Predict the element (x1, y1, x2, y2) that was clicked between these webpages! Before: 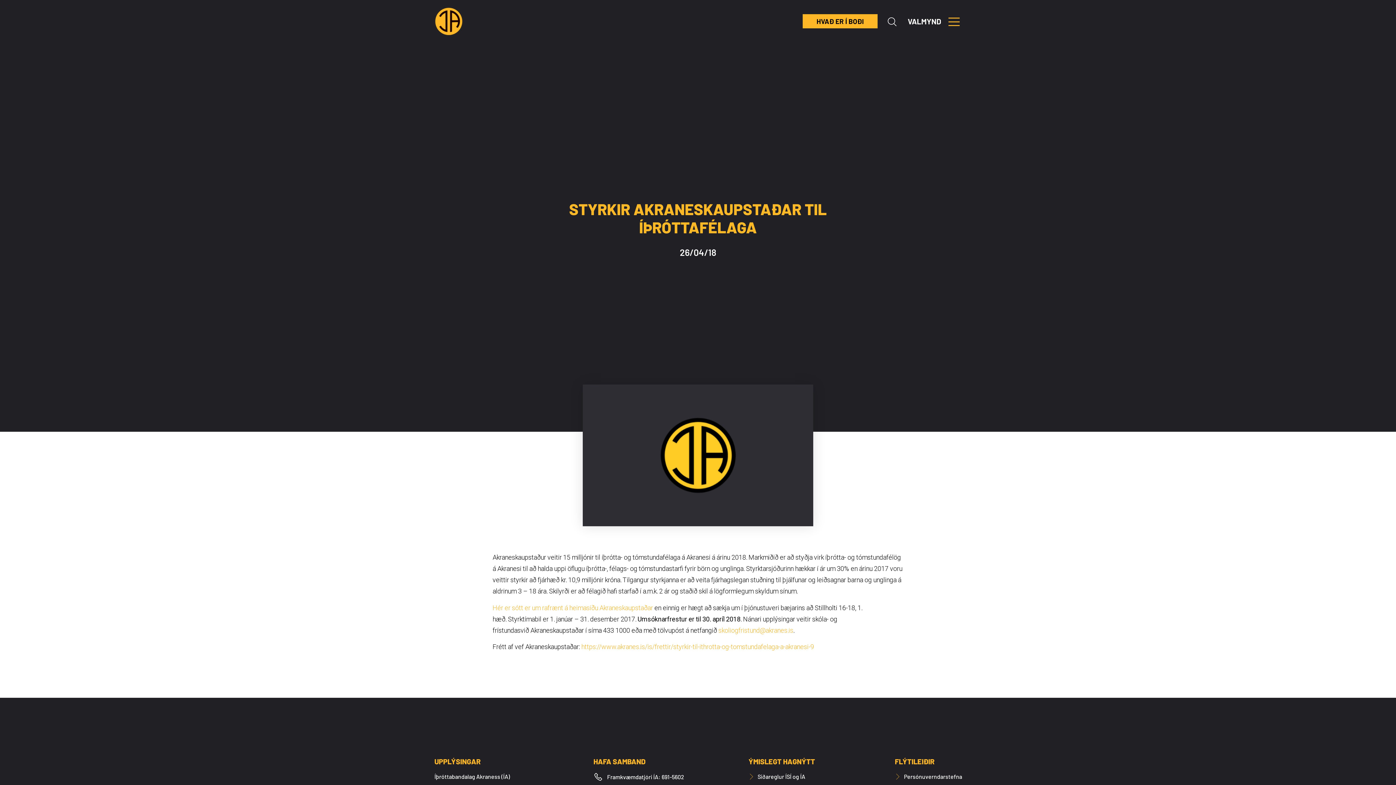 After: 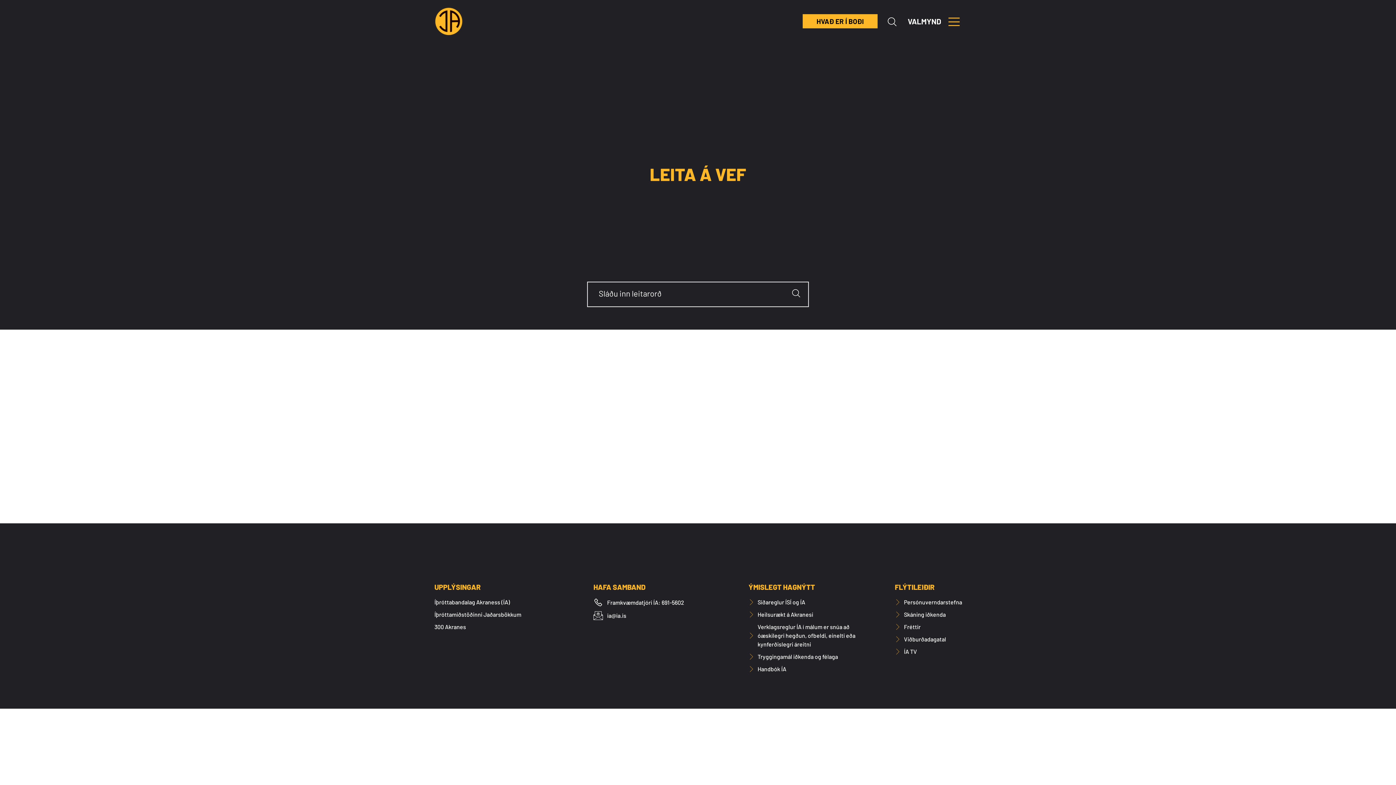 Action: bbox: (887, 17, 896, 26)